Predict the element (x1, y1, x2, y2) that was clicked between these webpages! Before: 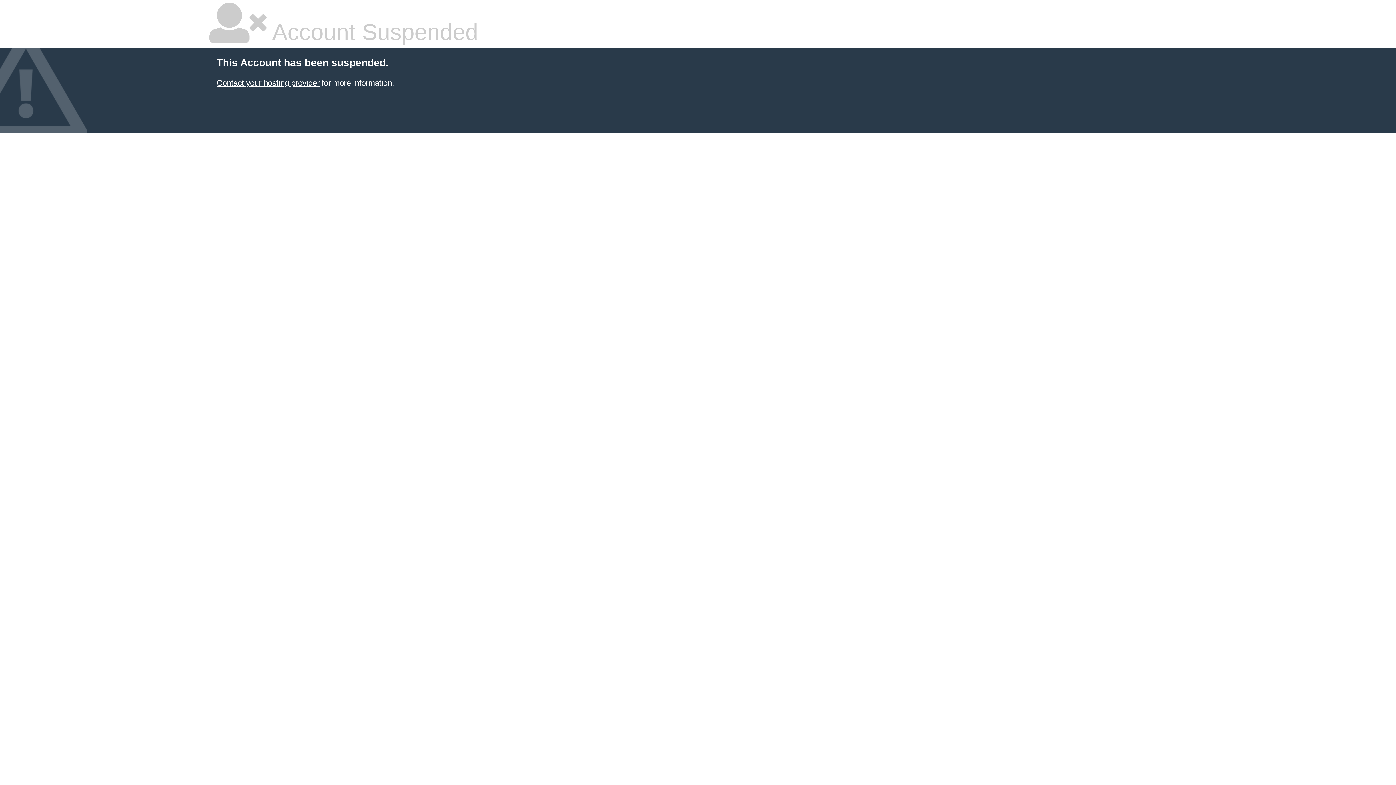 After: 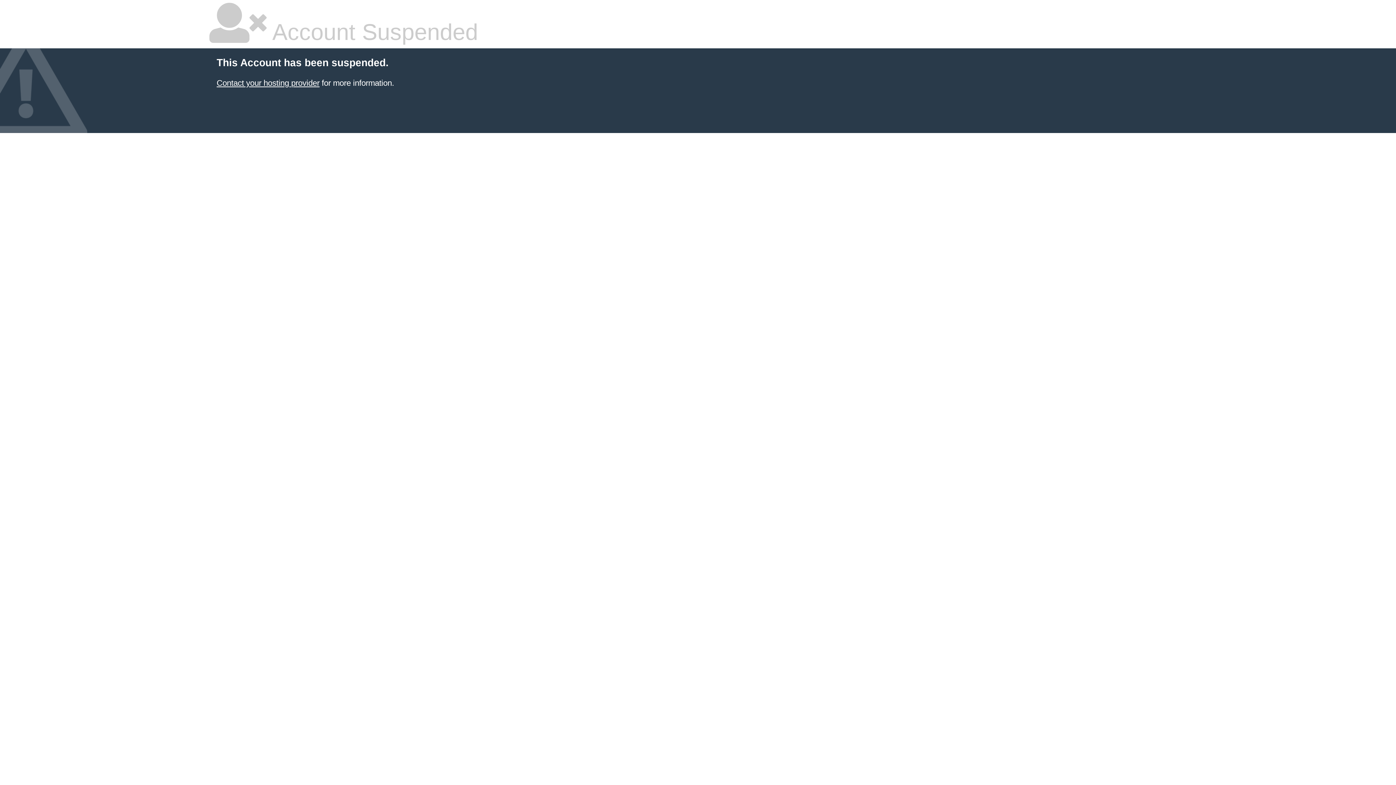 Action: label: Contact your hosting provider bbox: (216, 78, 319, 87)